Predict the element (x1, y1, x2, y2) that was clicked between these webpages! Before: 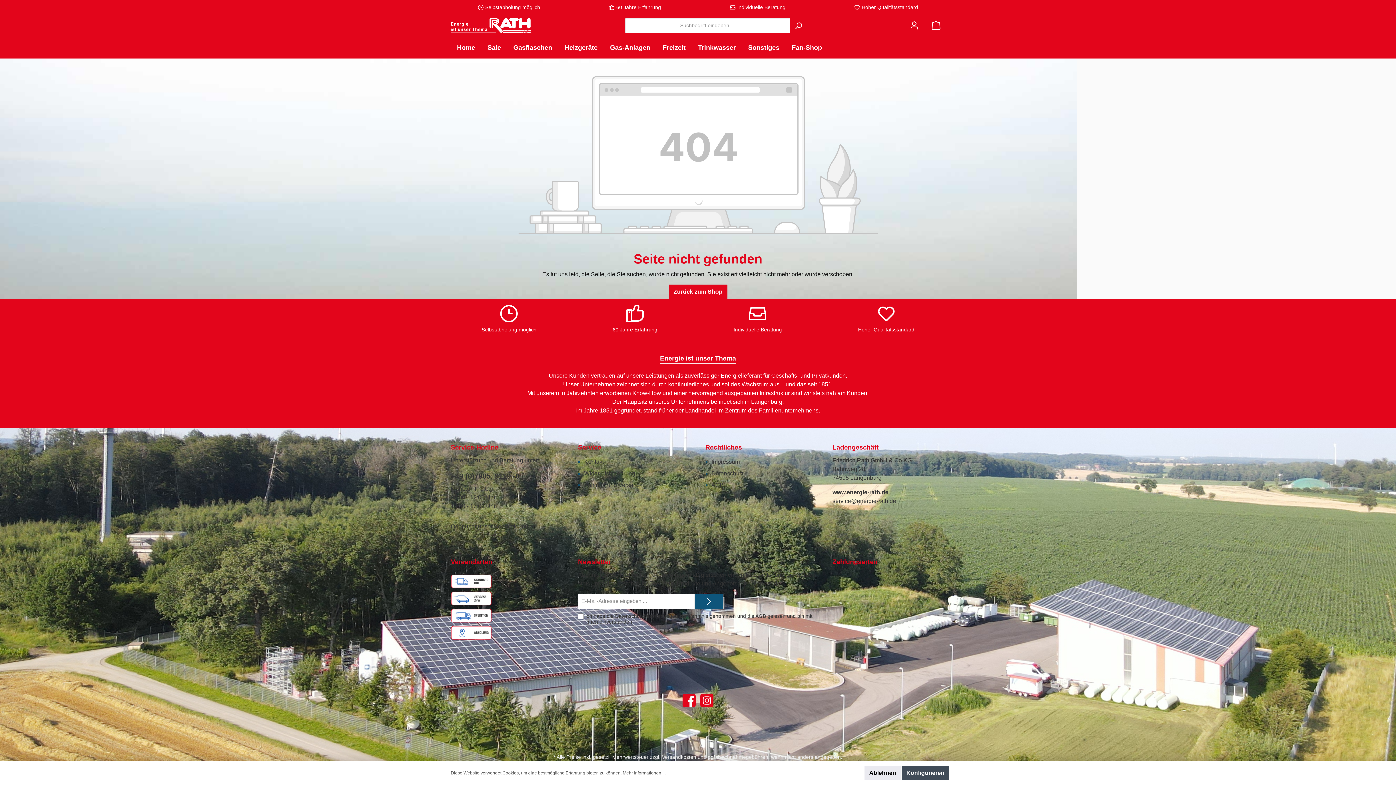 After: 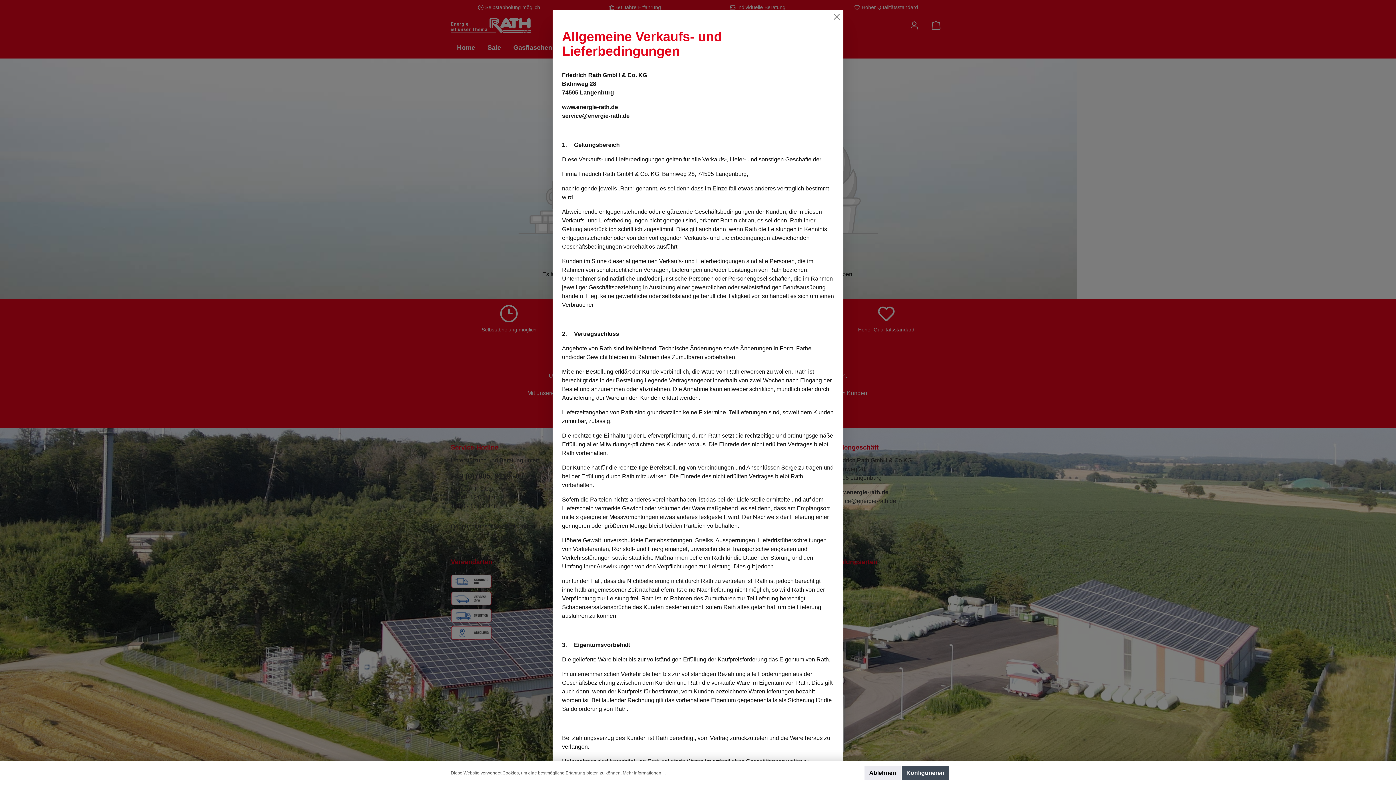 Action: label: AGB bbox: (755, 613, 766, 619)